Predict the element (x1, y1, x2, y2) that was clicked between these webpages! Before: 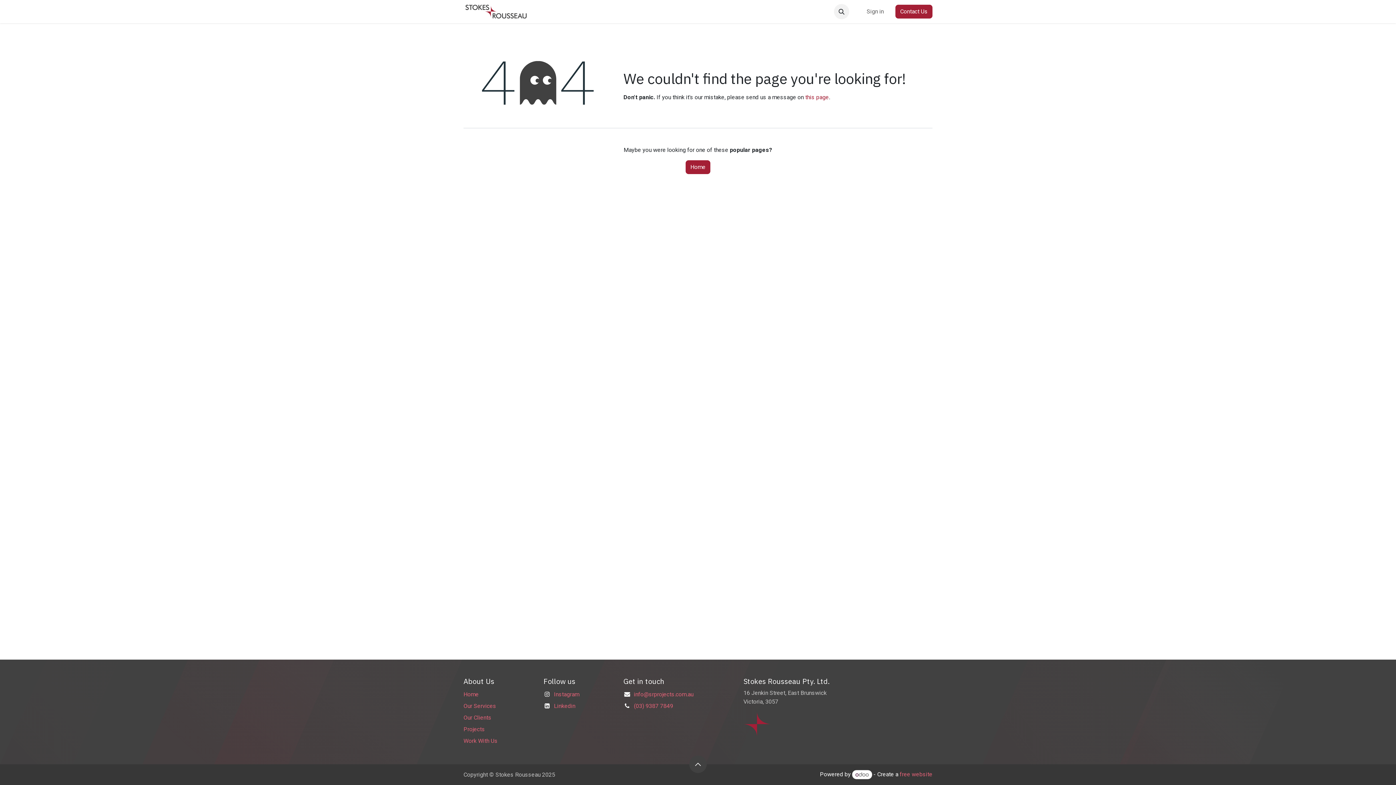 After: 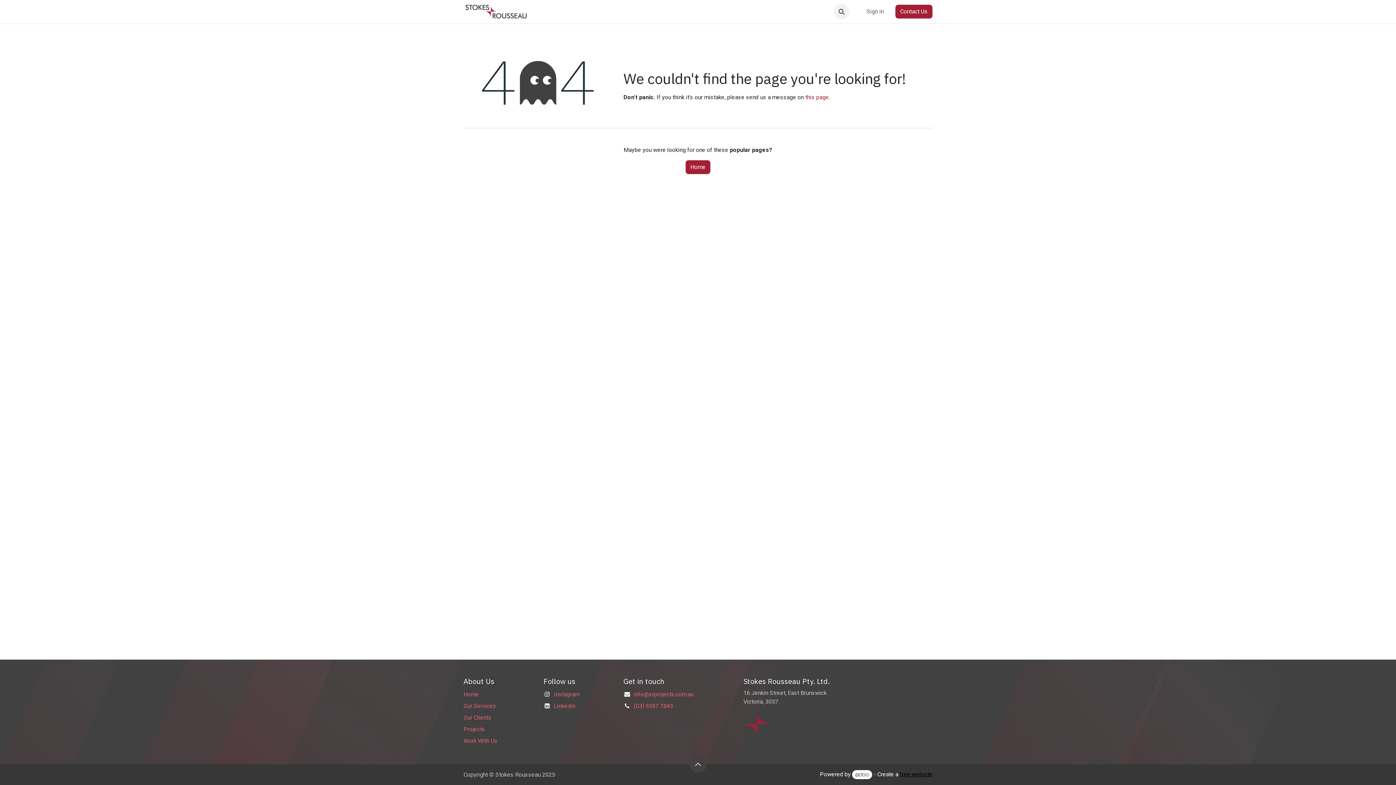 Action: bbox: (900, 771, 932, 778) label: free website